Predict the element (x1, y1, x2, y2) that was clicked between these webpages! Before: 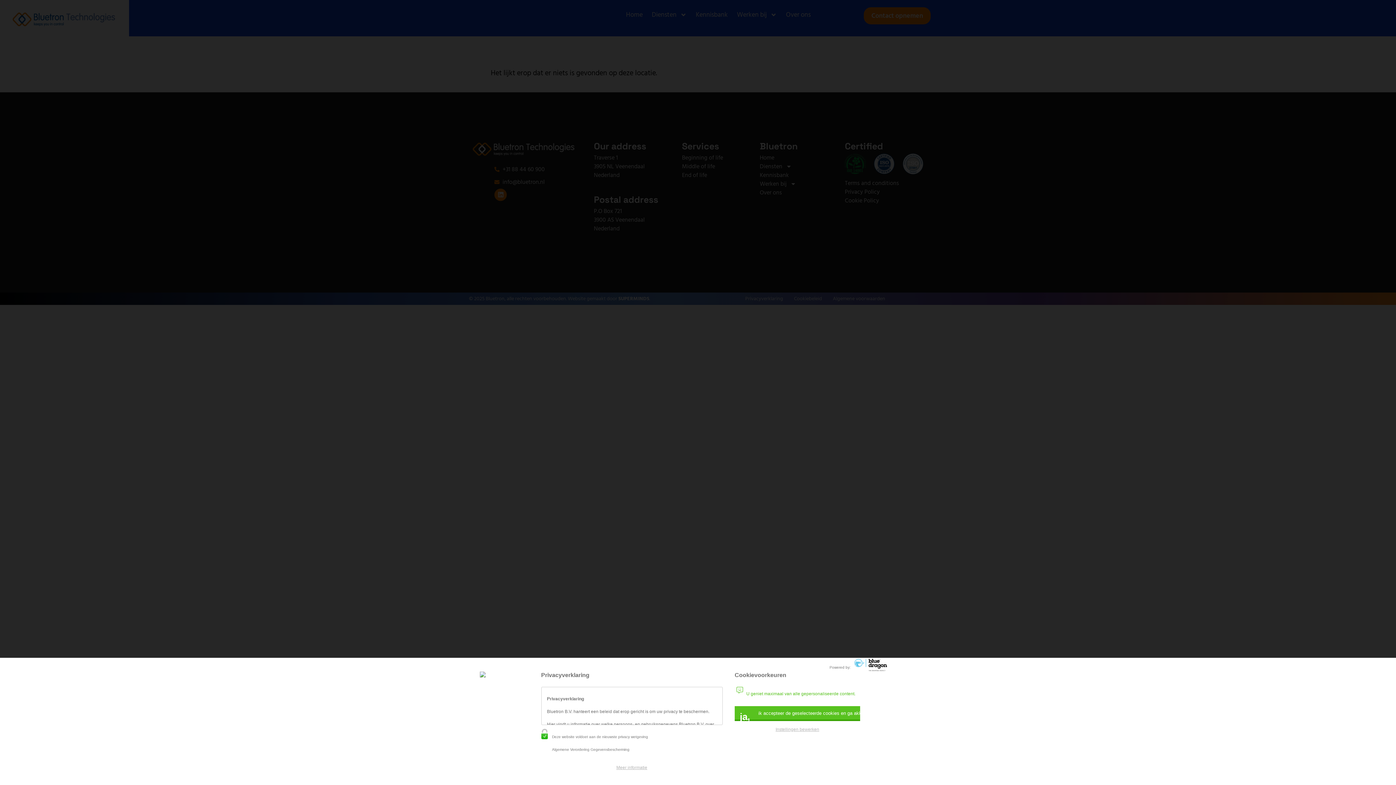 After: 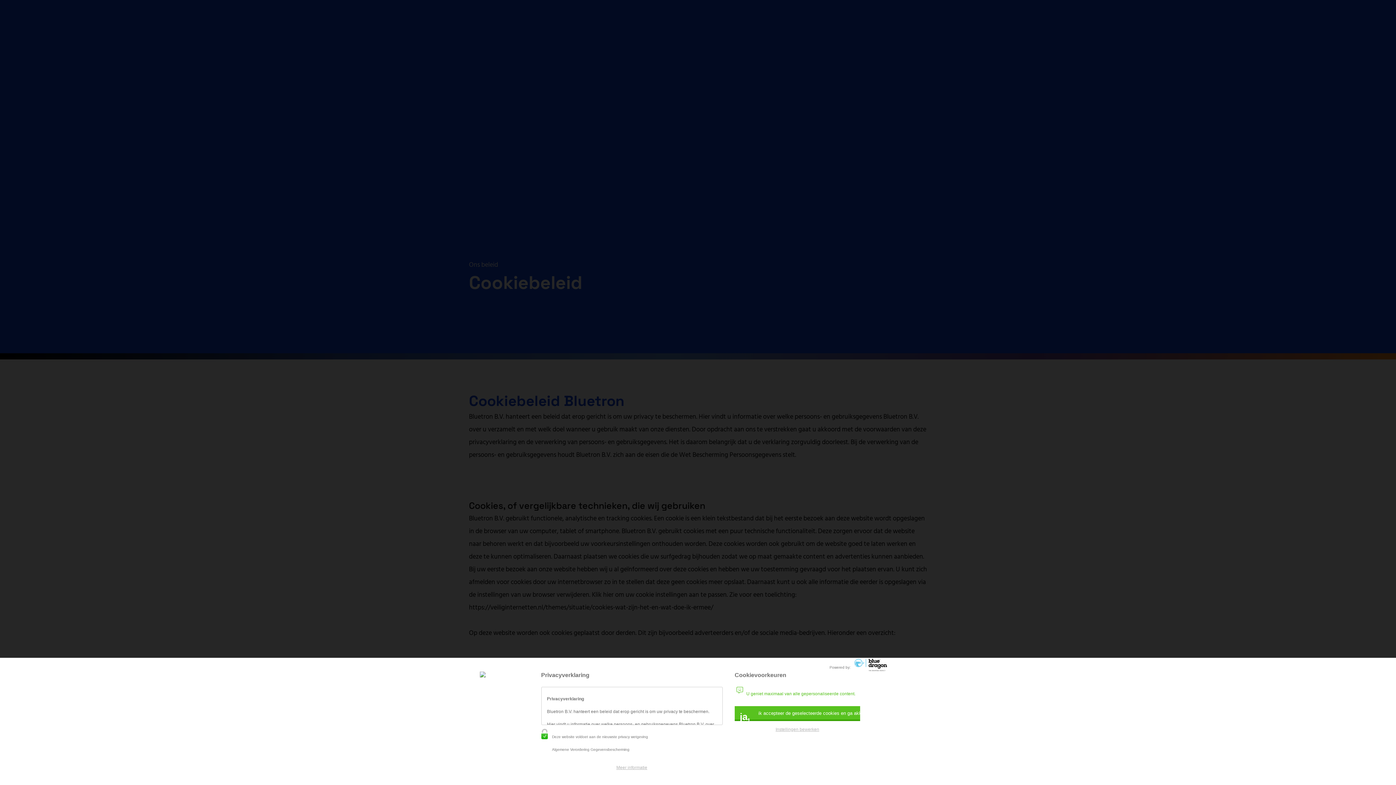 Action: bbox: (541, 761, 722, 774) label: Meer informatie